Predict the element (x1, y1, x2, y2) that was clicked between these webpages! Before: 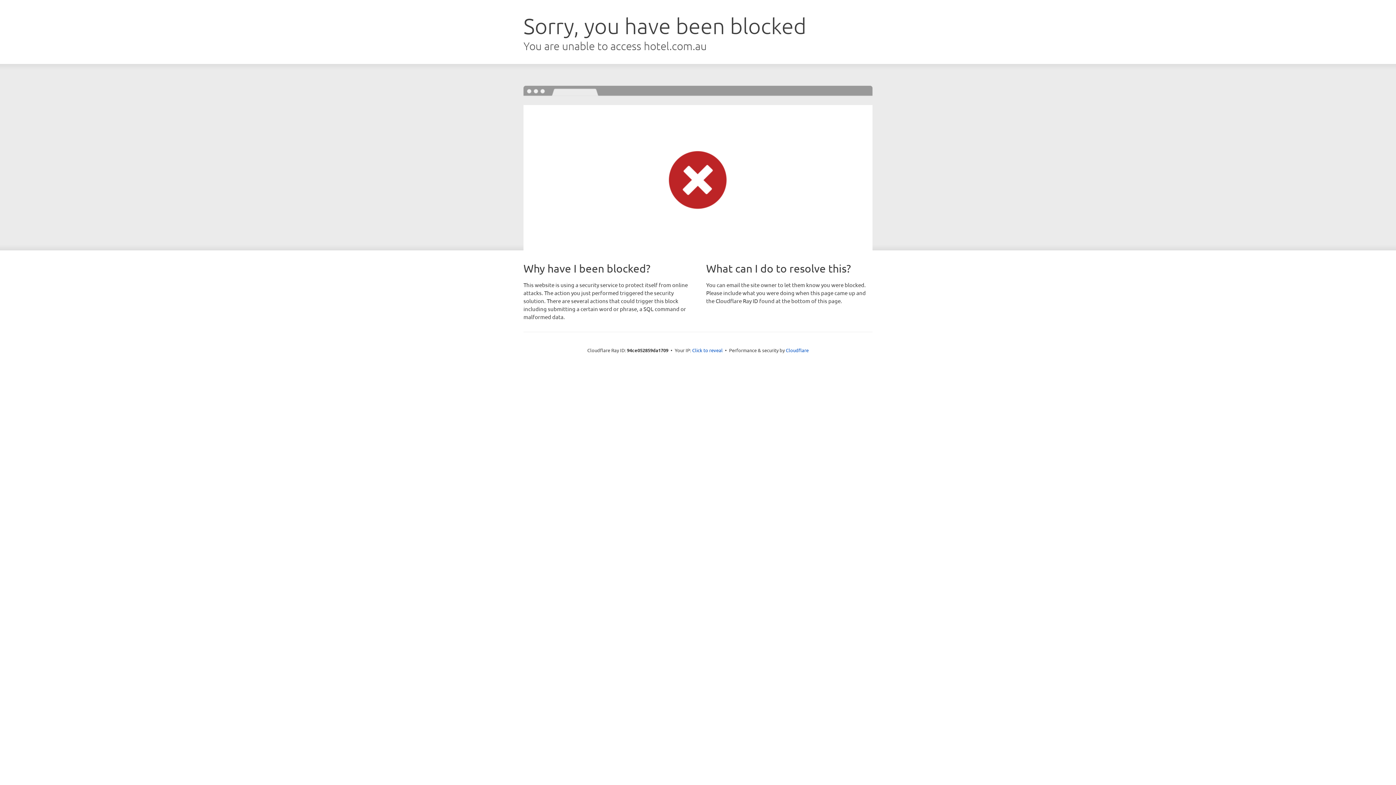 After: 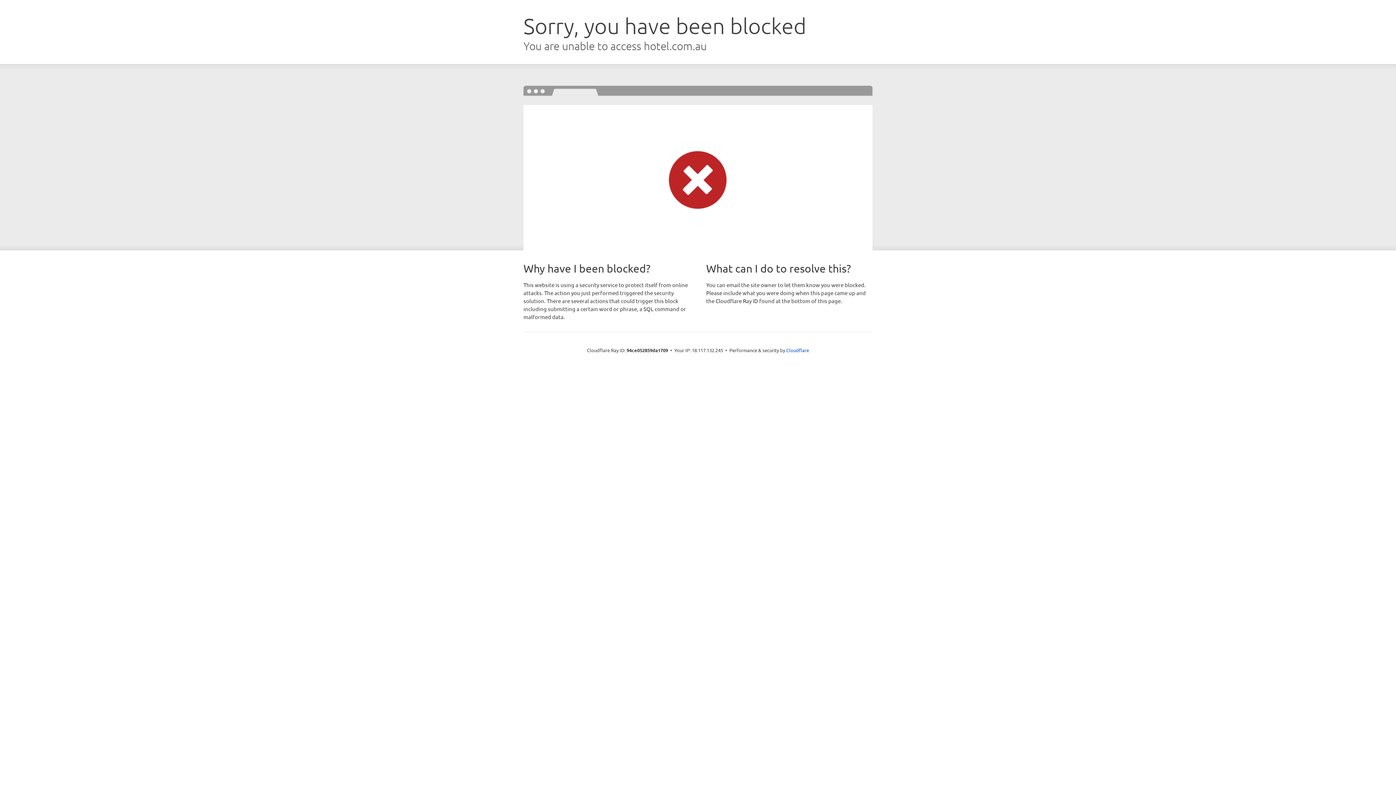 Action: bbox: (692, 346, 722, 353) label: Click to reveal